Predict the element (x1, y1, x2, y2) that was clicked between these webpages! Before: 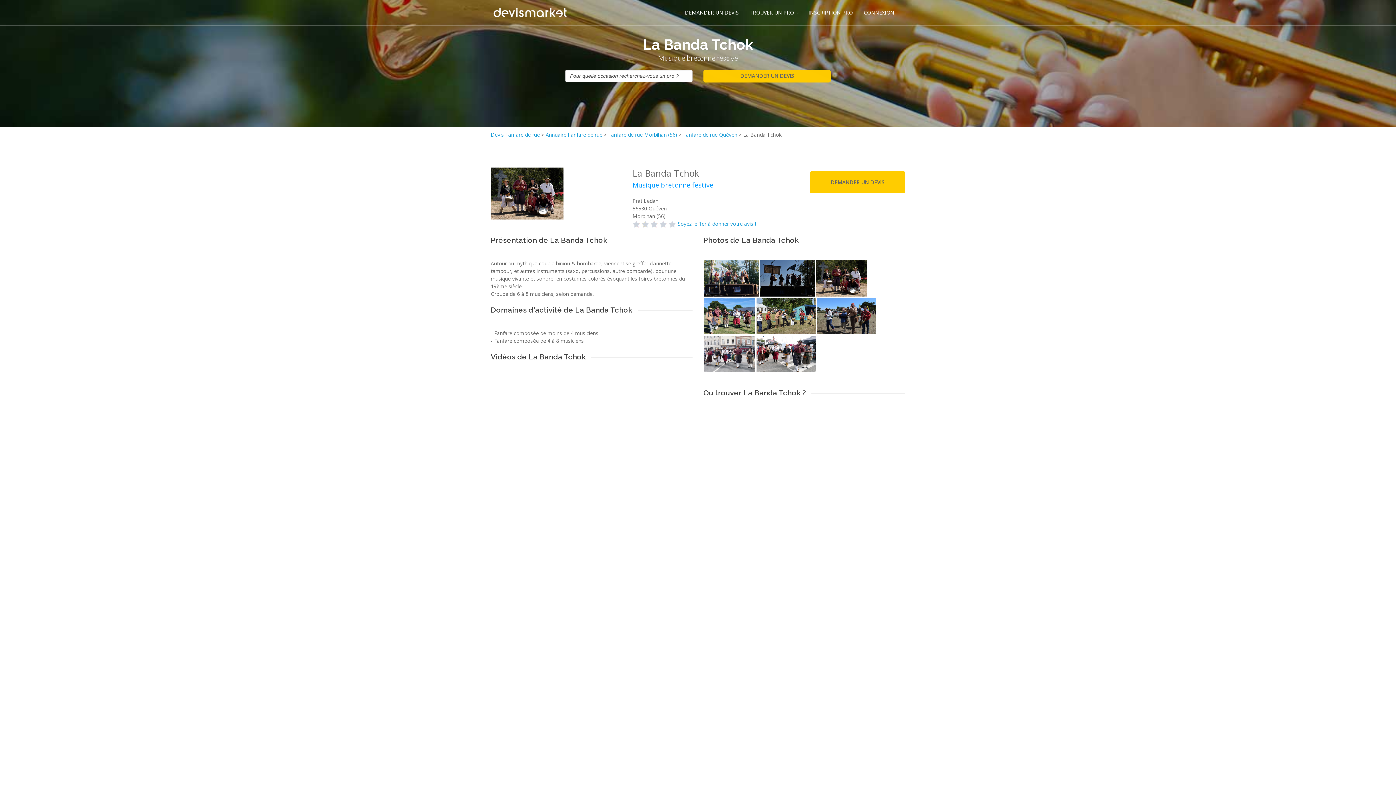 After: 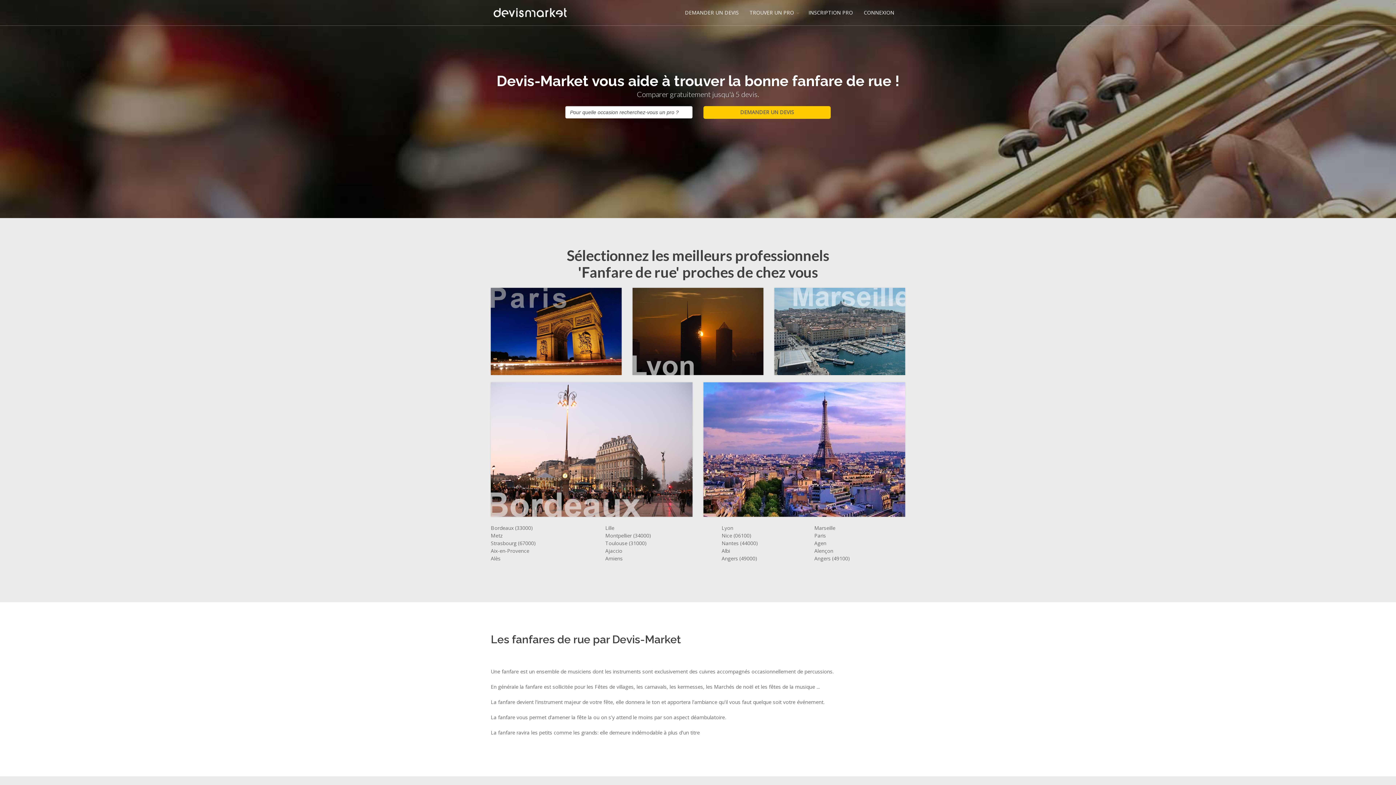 Action: label: Devis Fanfare de rue bbox: (490, 131, 540, 138)